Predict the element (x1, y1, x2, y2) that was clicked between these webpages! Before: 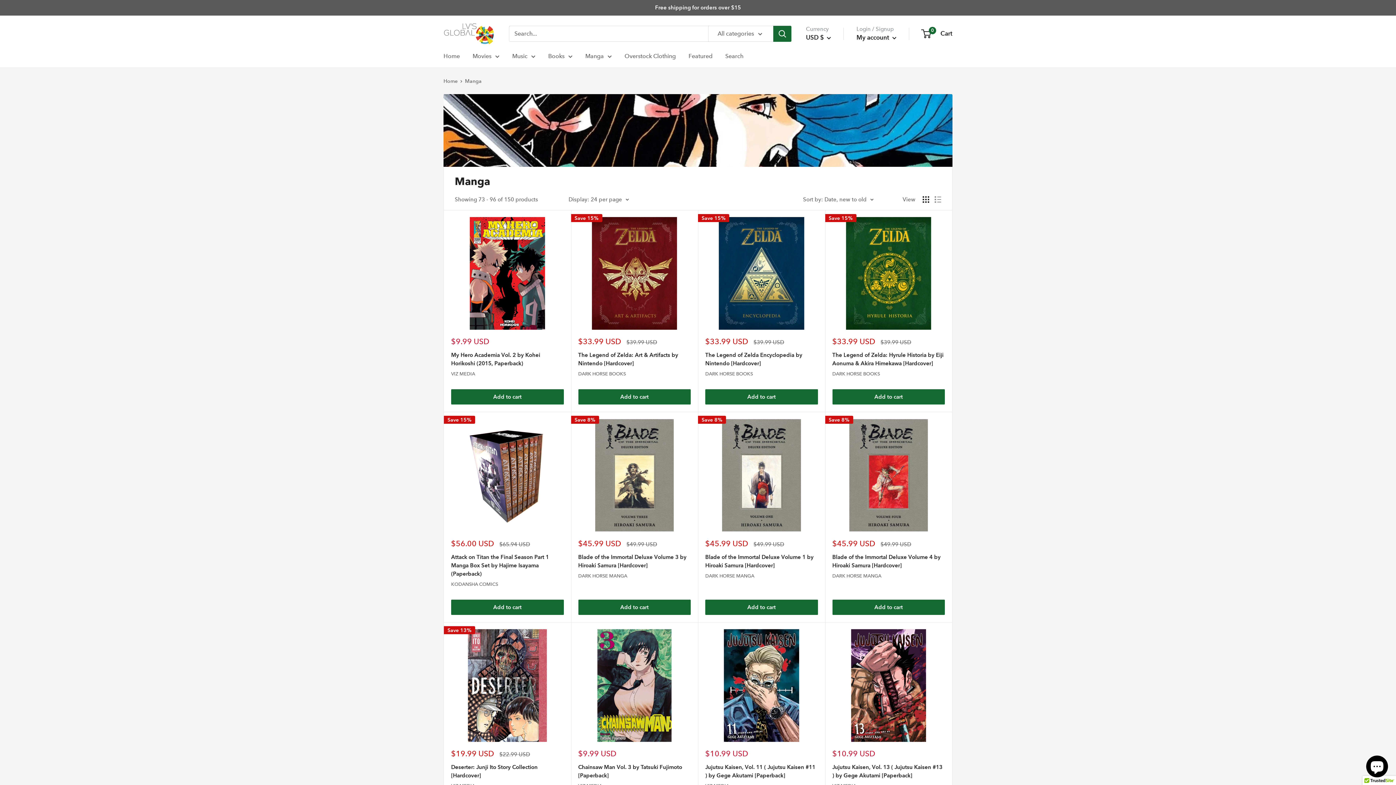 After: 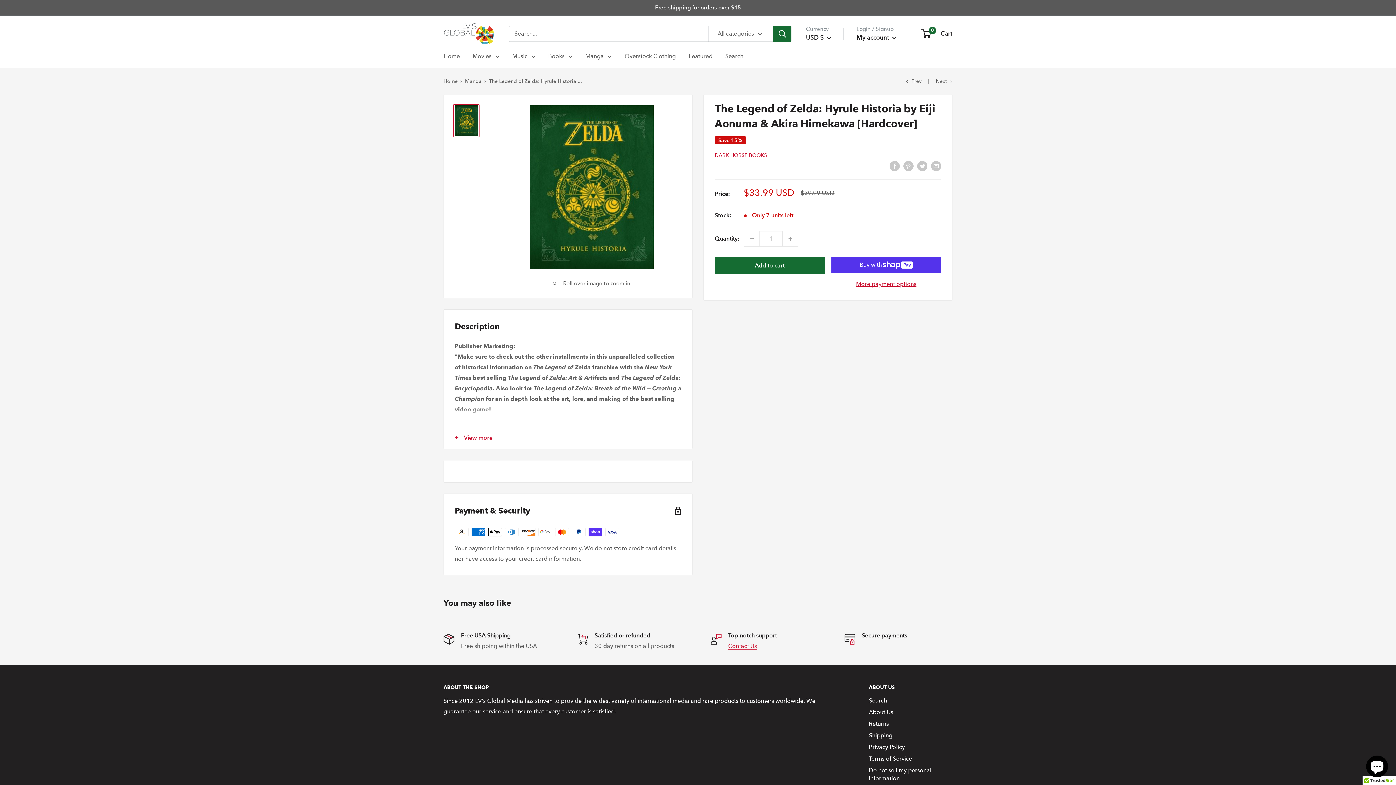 Action: bbox: (832, 217, 945, 329)